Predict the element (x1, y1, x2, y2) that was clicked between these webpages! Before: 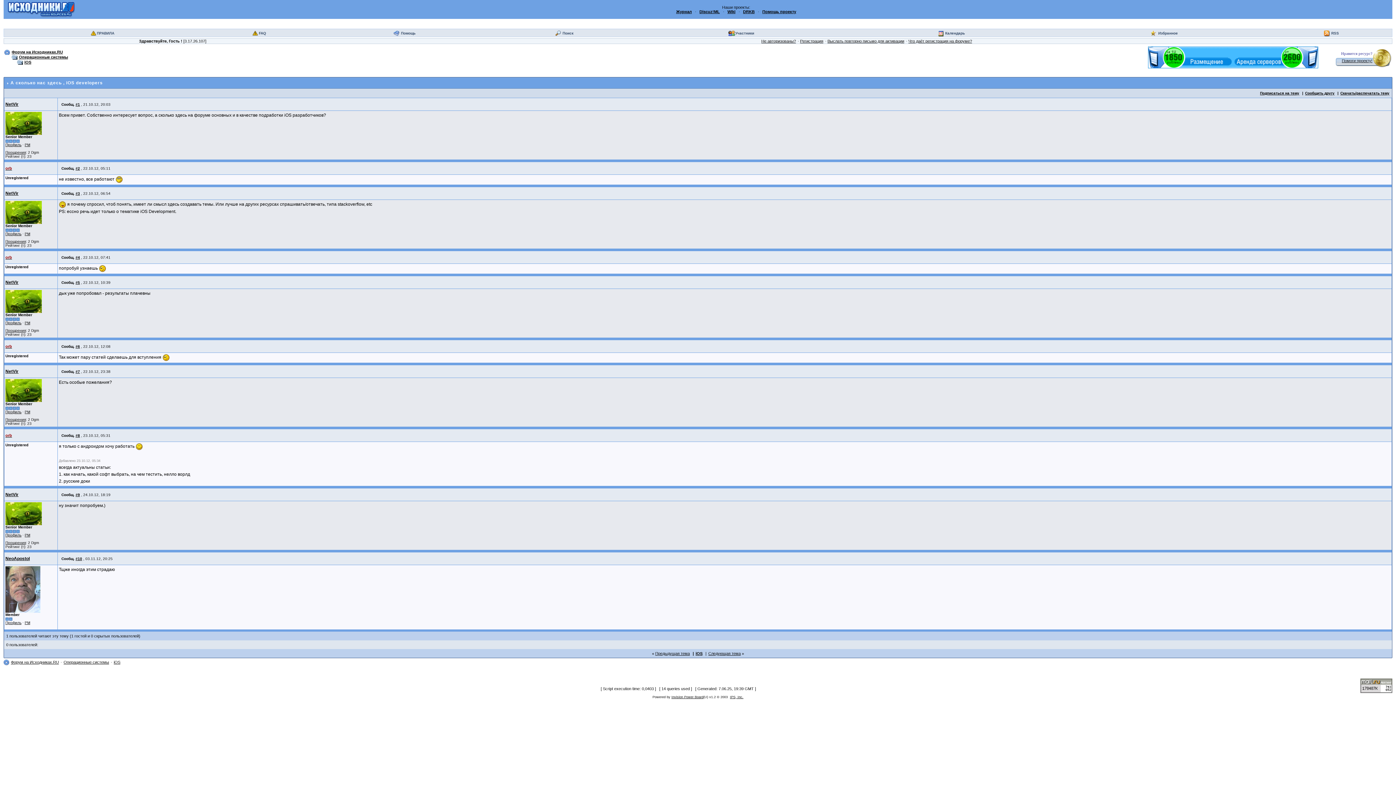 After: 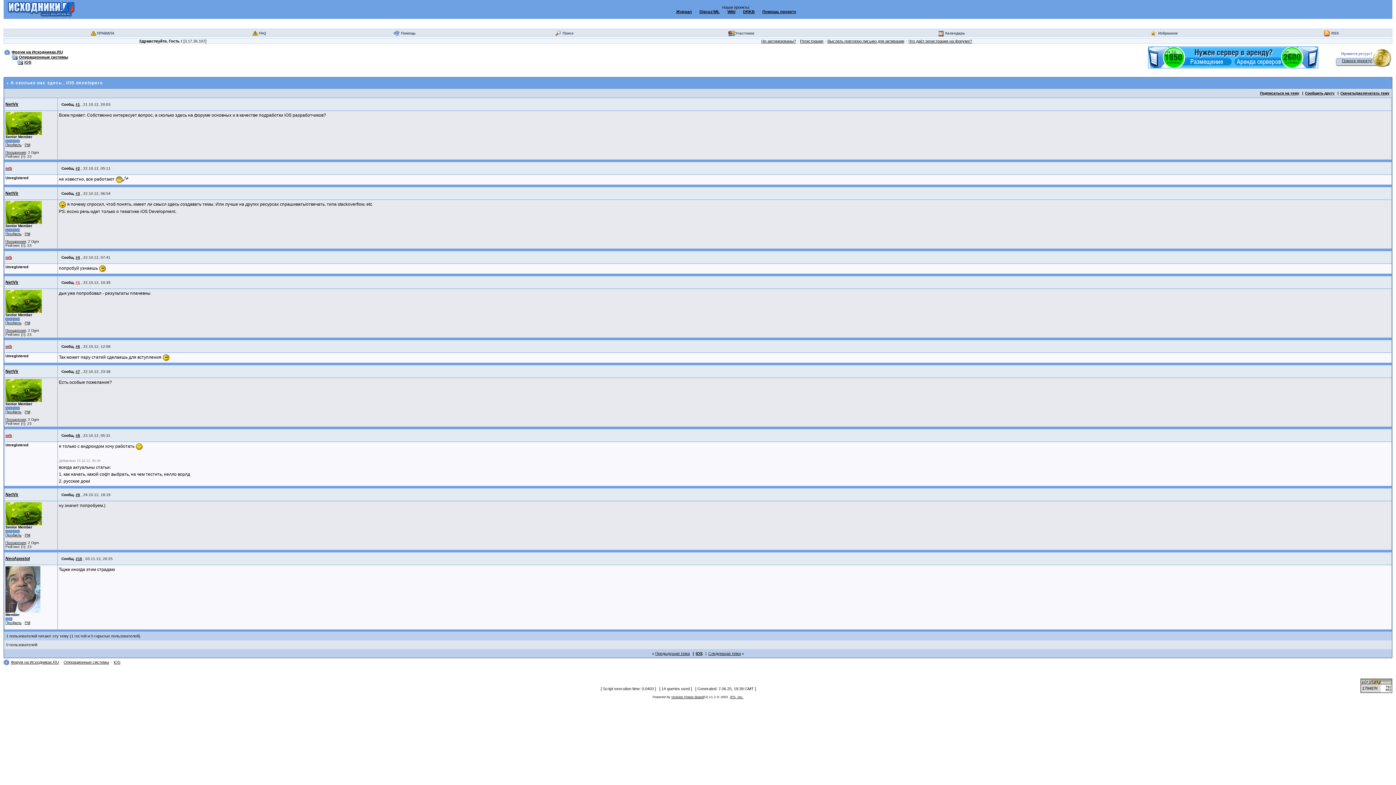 Action: bbox: (75, 280, 80, 284) label: #5